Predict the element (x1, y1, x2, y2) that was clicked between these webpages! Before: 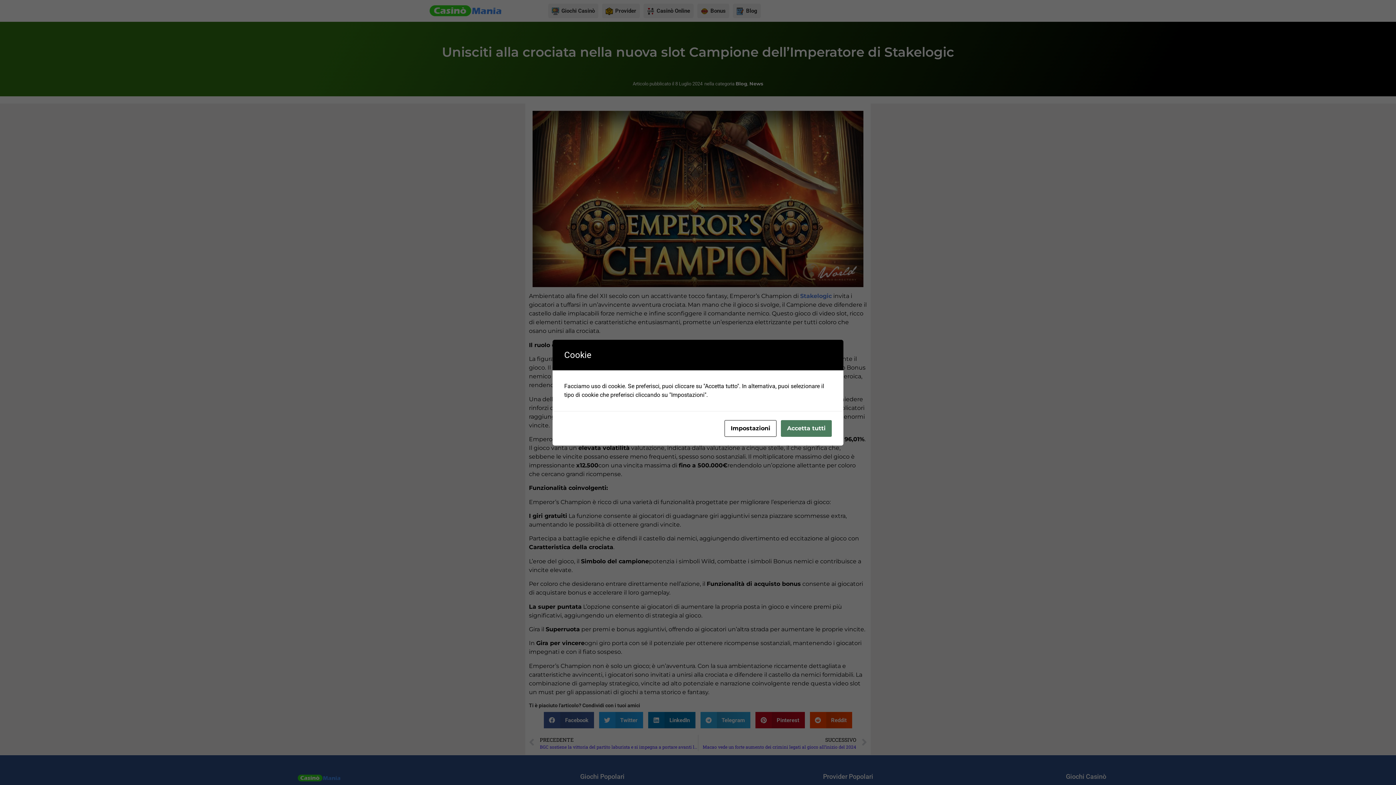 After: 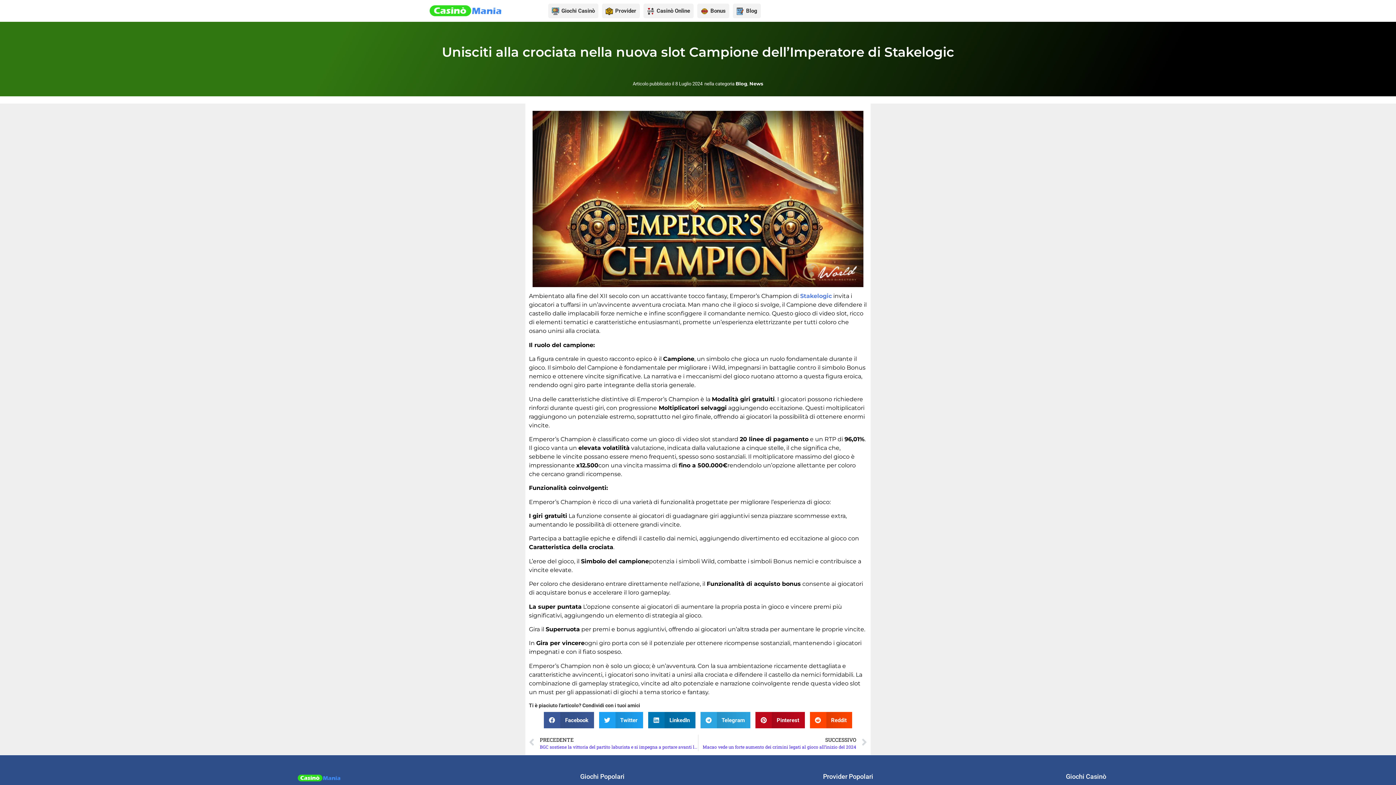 Action: bbox: (781, 420, 832, 436) label: Accetta tutti